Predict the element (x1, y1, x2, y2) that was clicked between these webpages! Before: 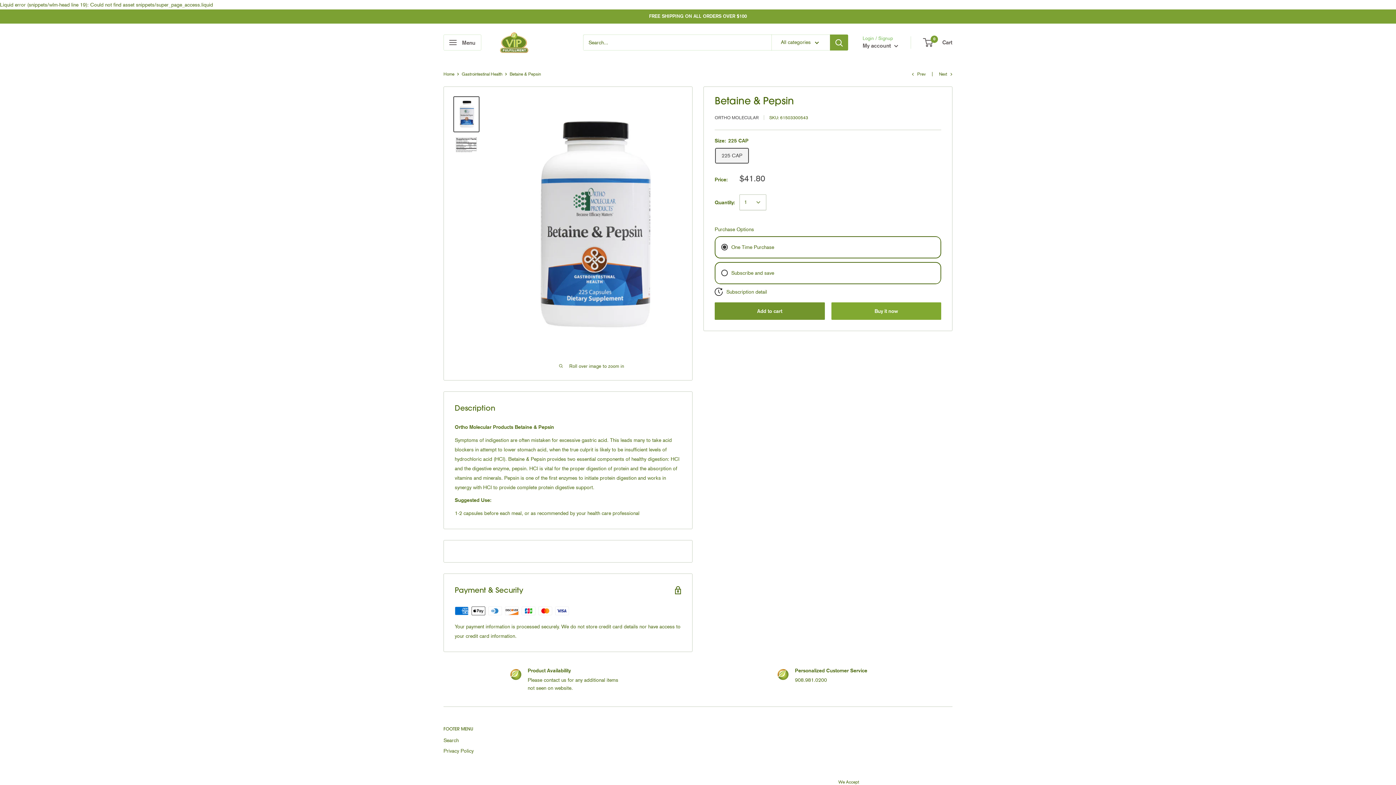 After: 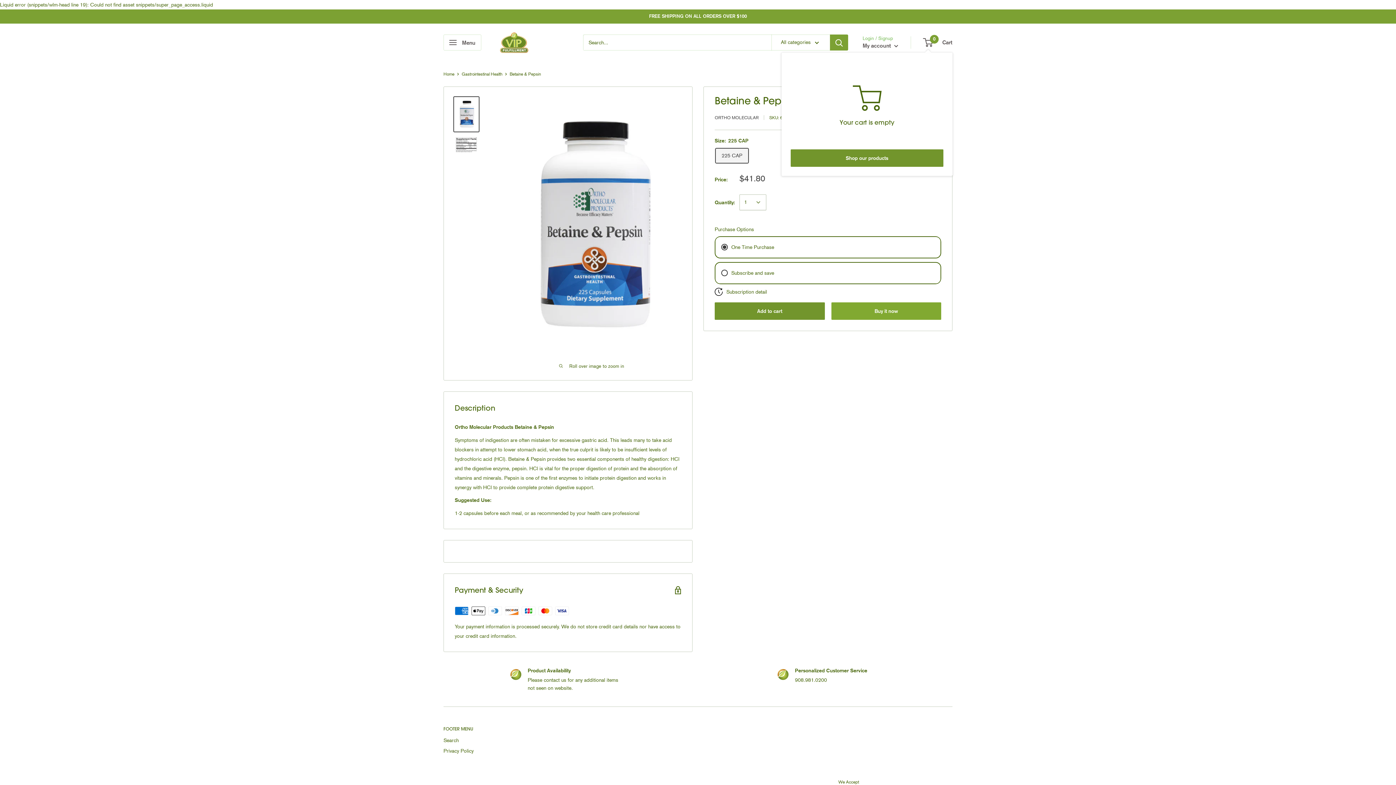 Action: bbox: (924, 37, 952, 47) label: 0
 Cart